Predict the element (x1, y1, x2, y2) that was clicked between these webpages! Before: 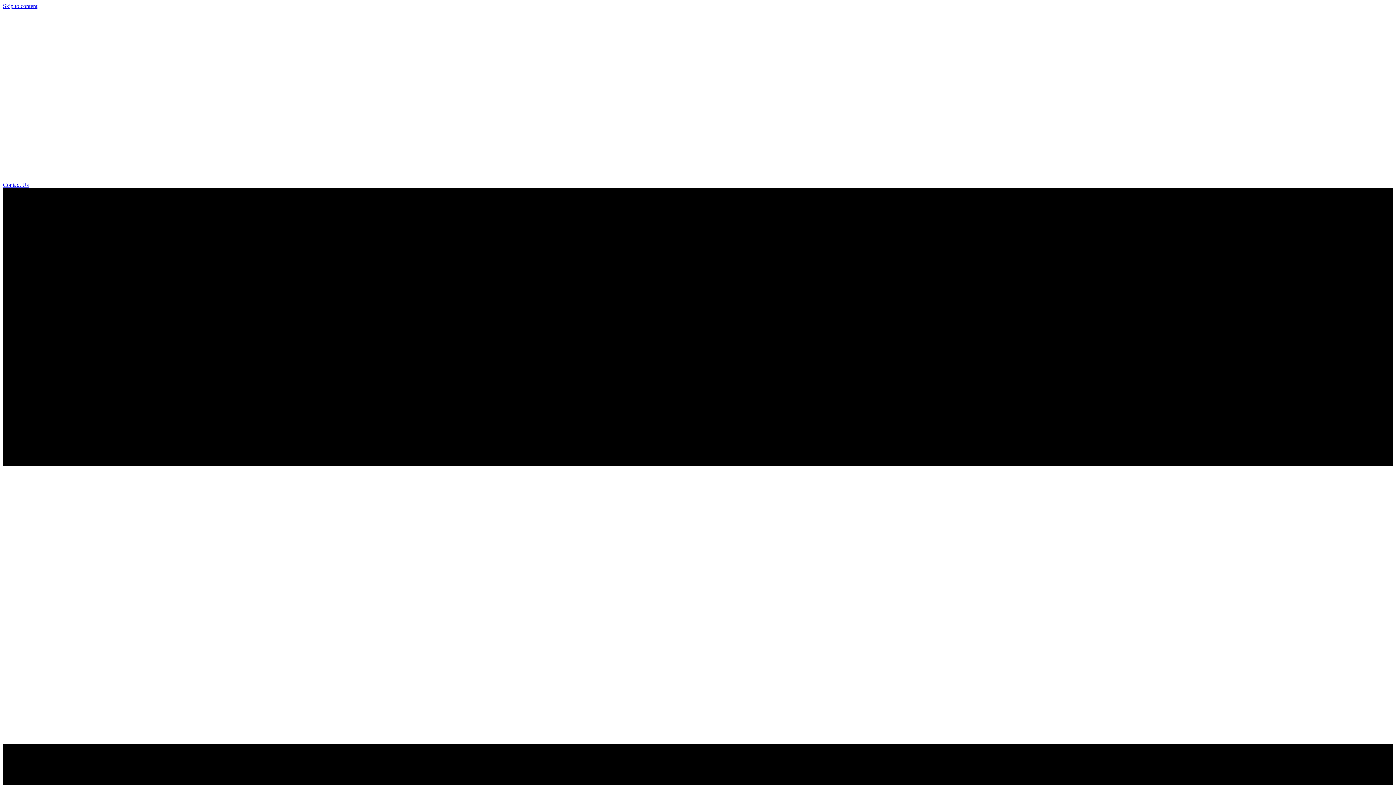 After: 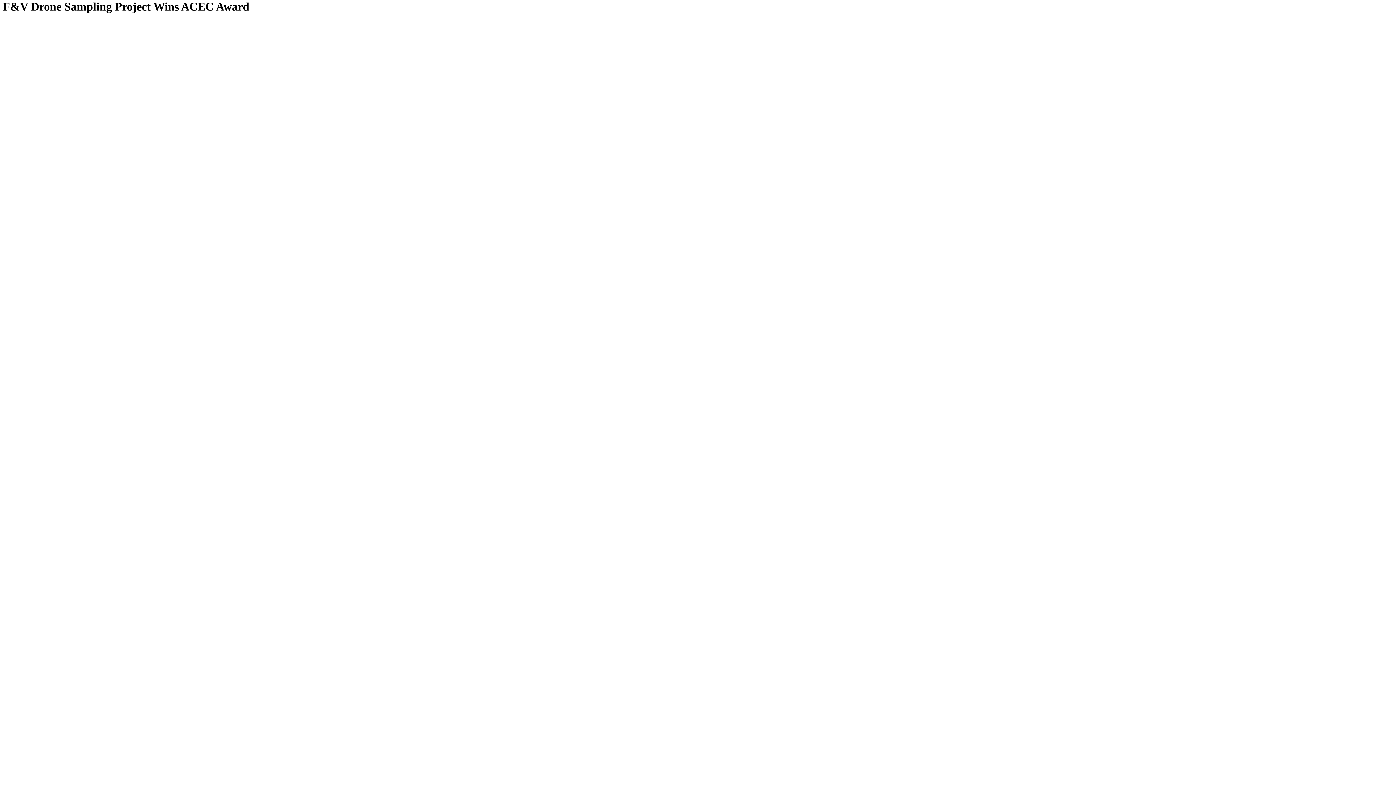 Action: bbox: (2, 2, 37, 9) label: Skip to content